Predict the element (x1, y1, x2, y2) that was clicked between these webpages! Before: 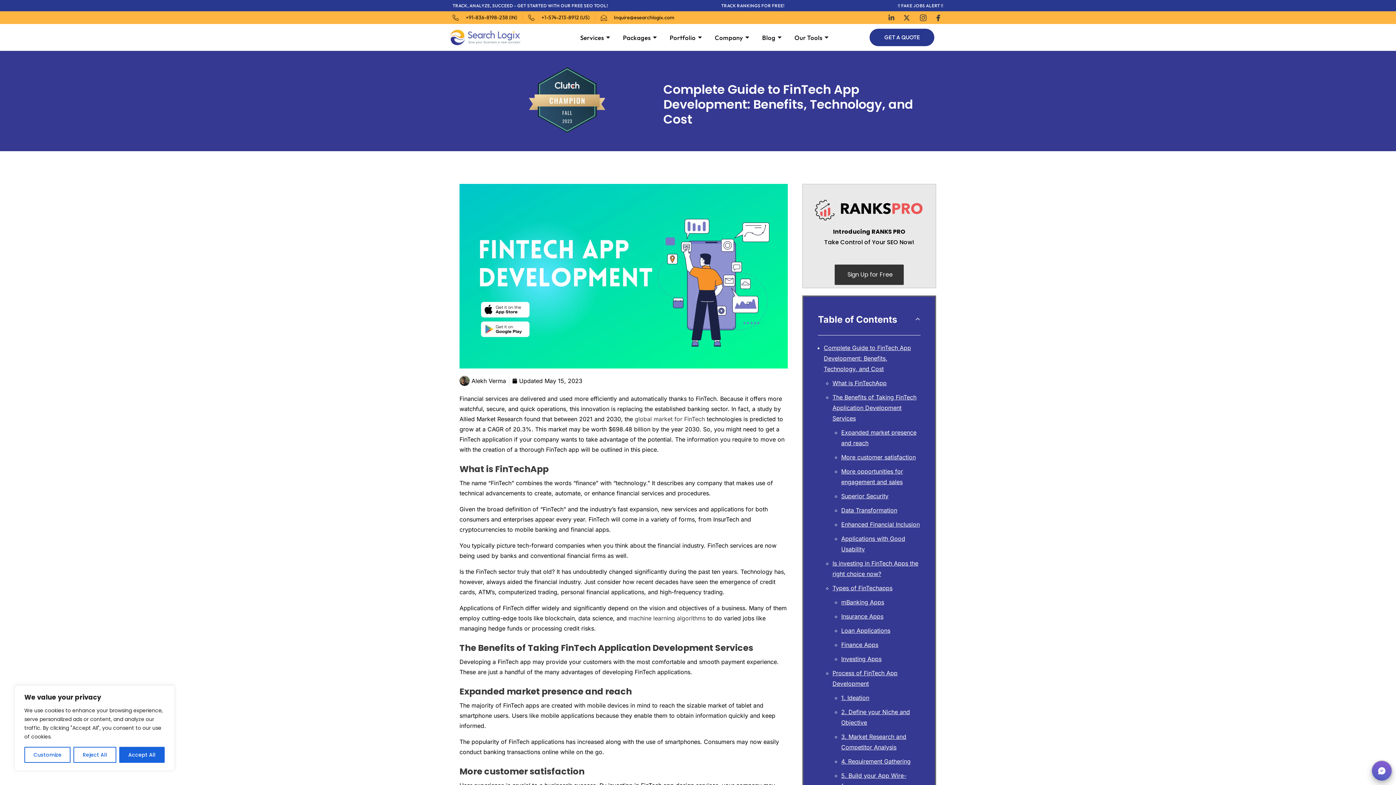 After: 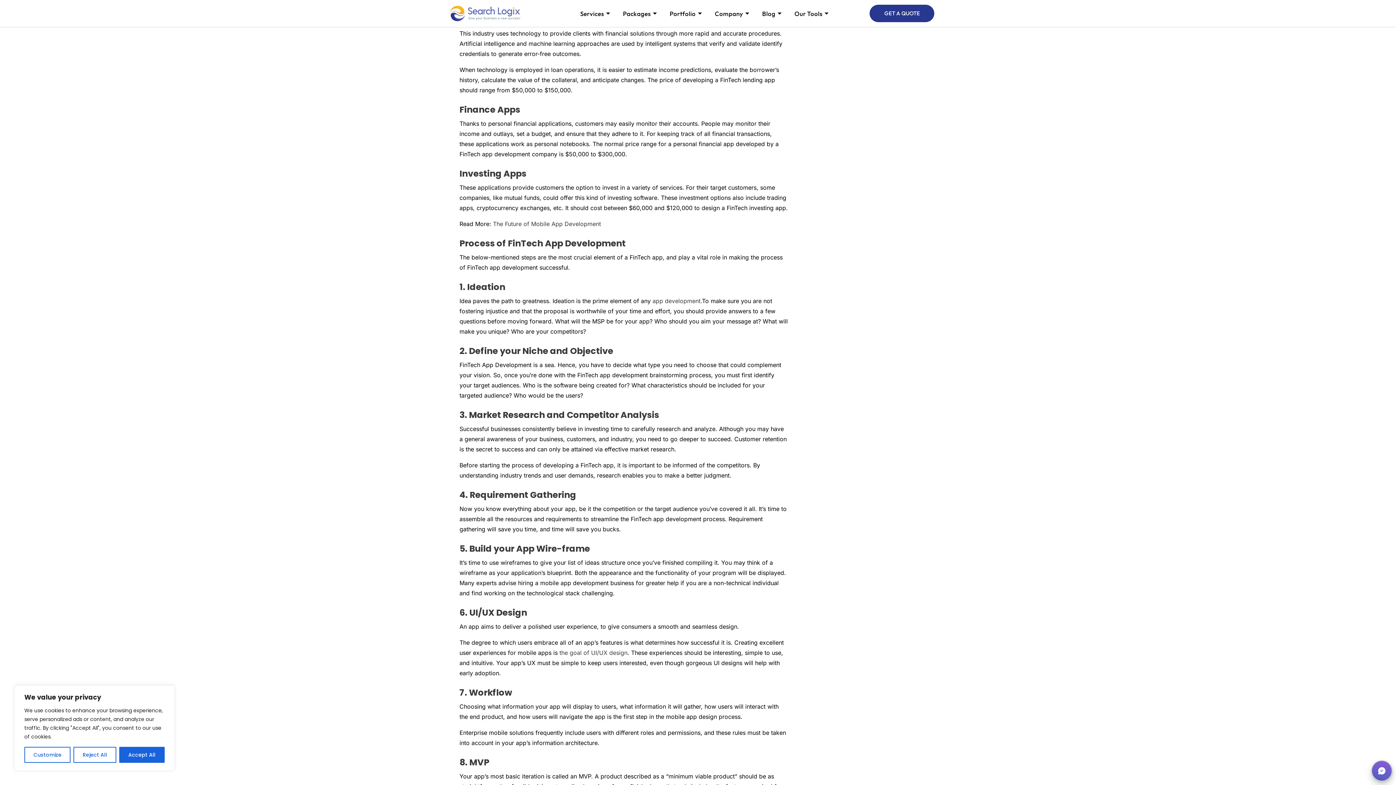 Action: label: Loan Applications bbox: (841, 627, 890, 634)